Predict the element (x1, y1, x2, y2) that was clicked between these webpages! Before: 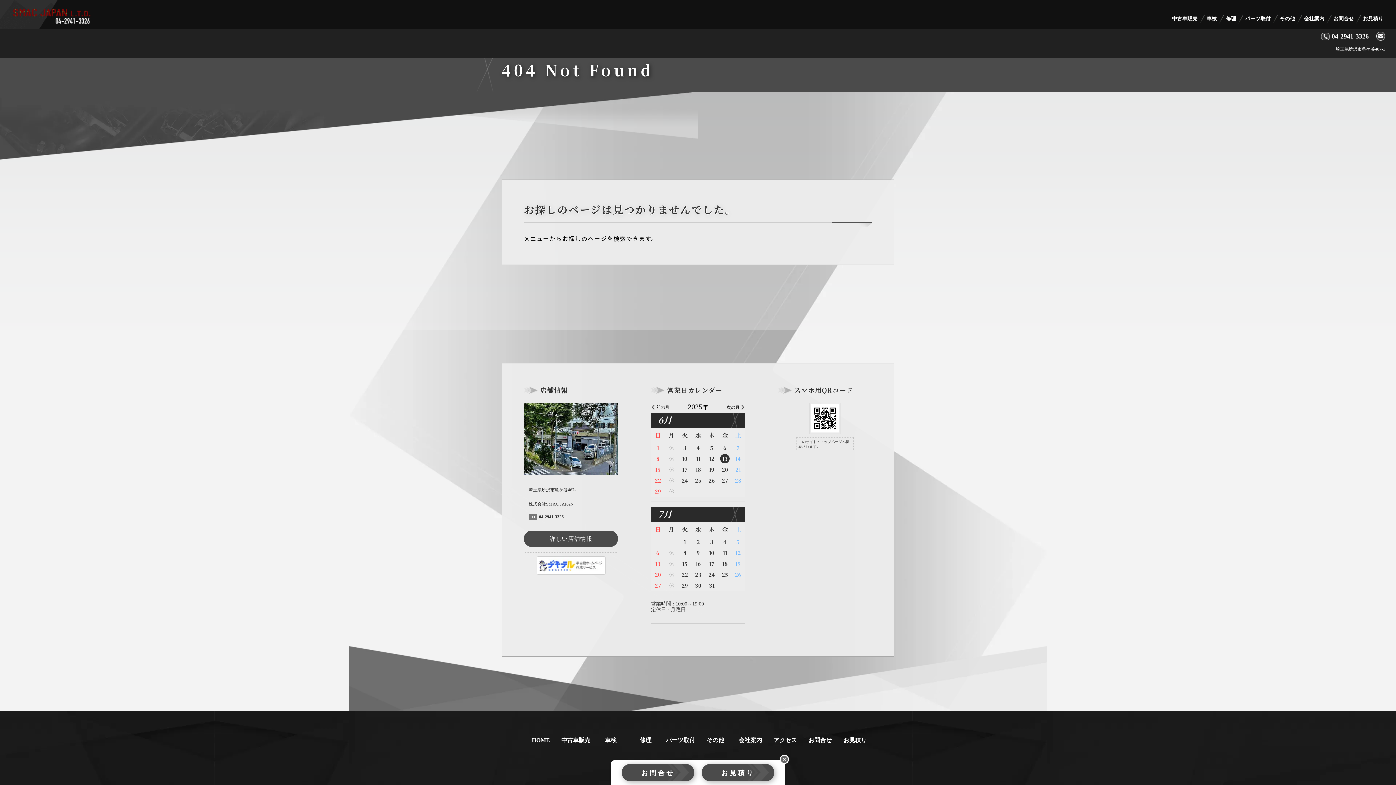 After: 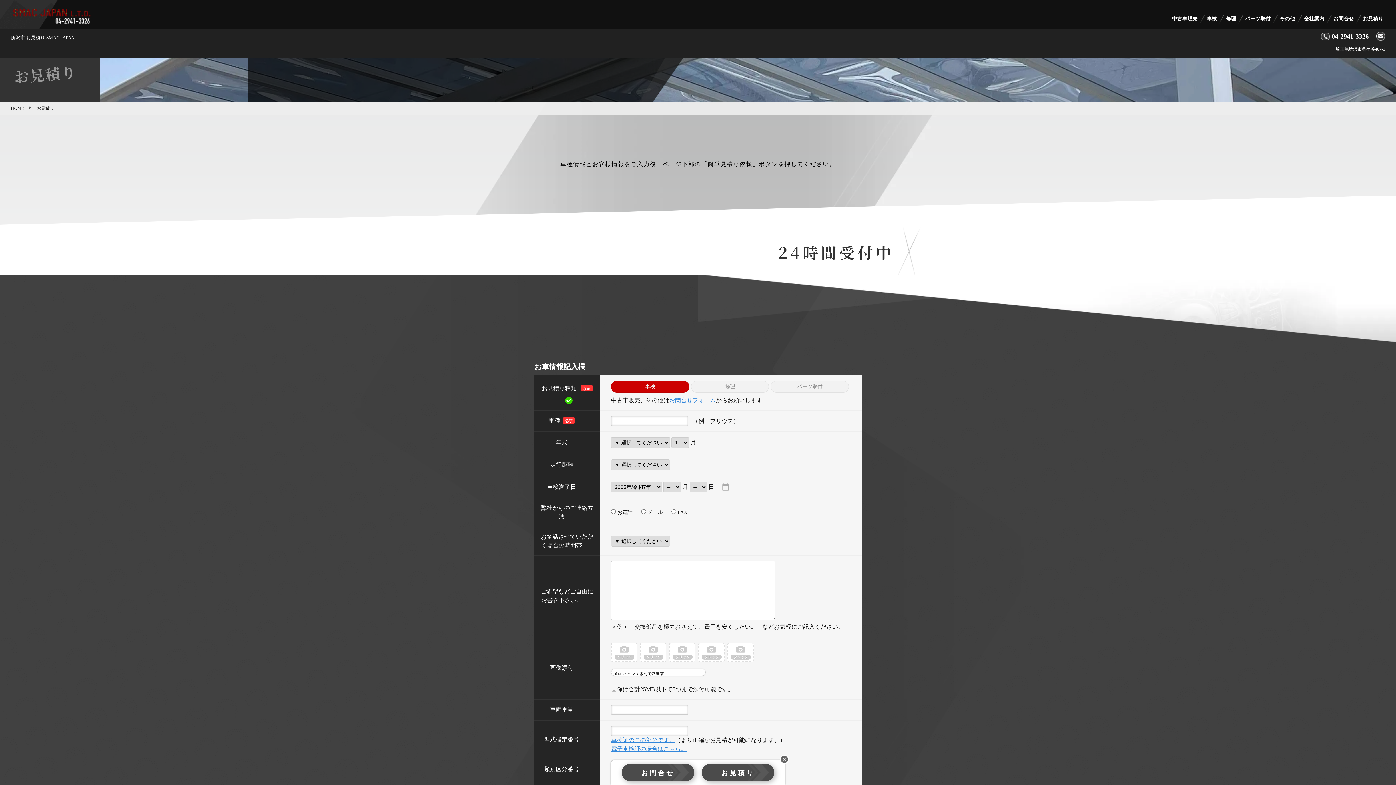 Action: label: 　 bbox: (1376, 30, 1385, 41)